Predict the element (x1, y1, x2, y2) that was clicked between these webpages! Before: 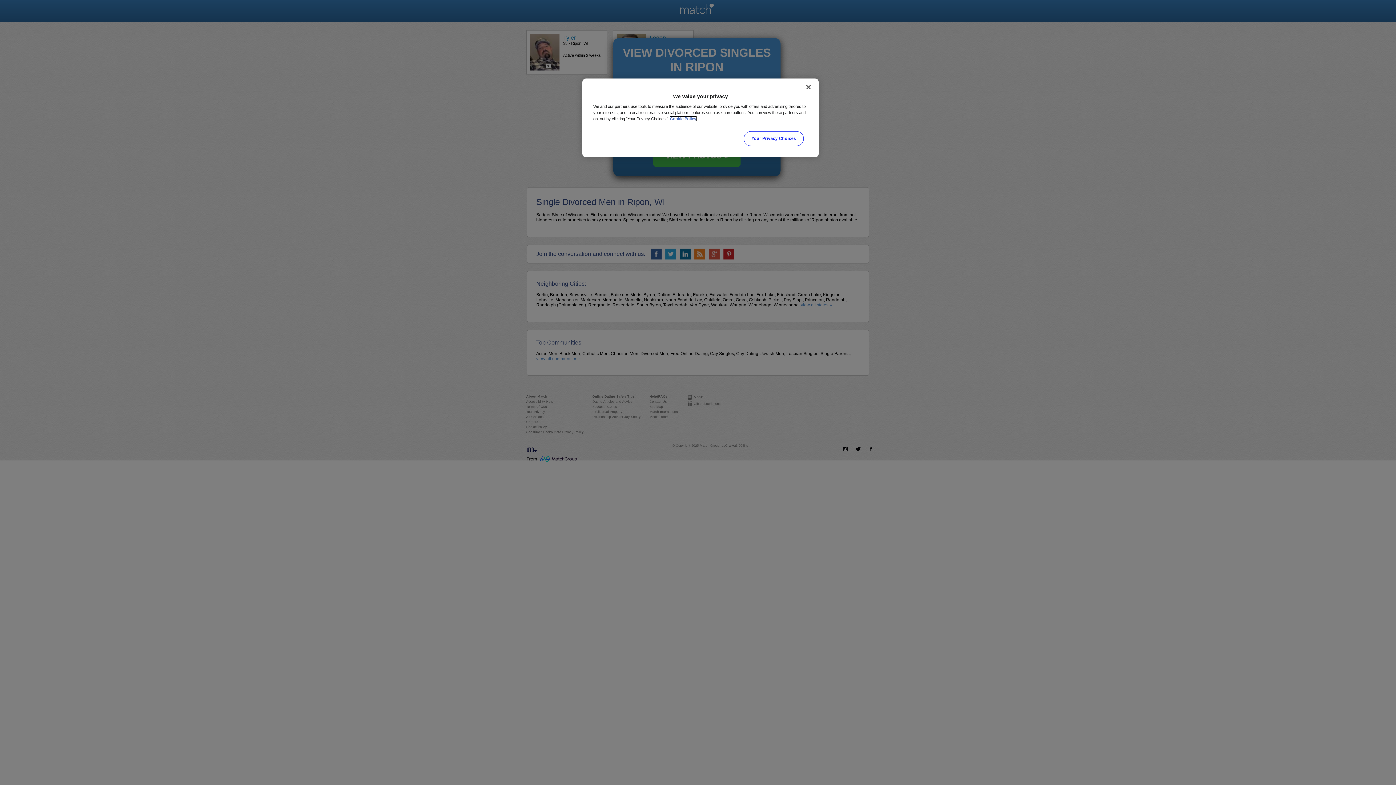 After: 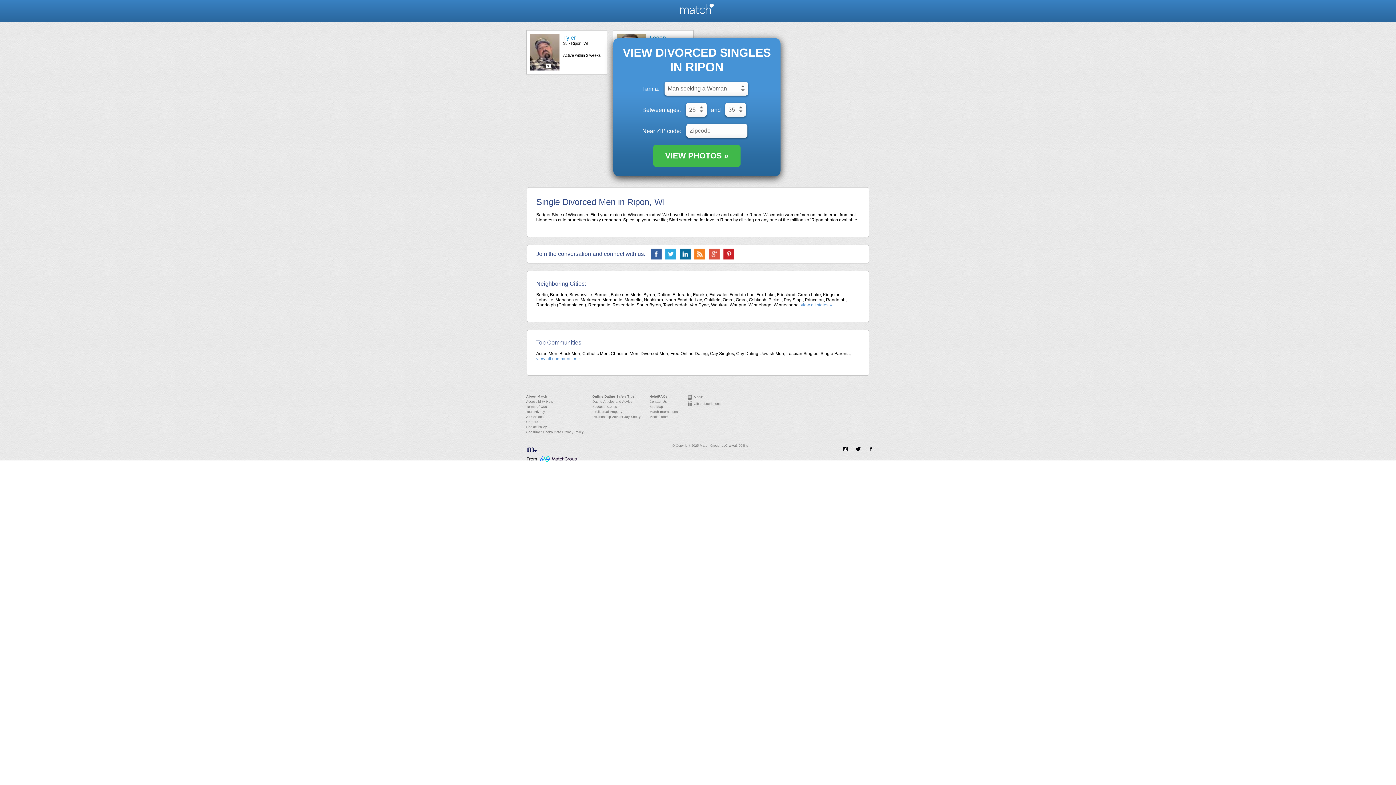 Action: label: Close bbox: (800, 79, 816, 95)